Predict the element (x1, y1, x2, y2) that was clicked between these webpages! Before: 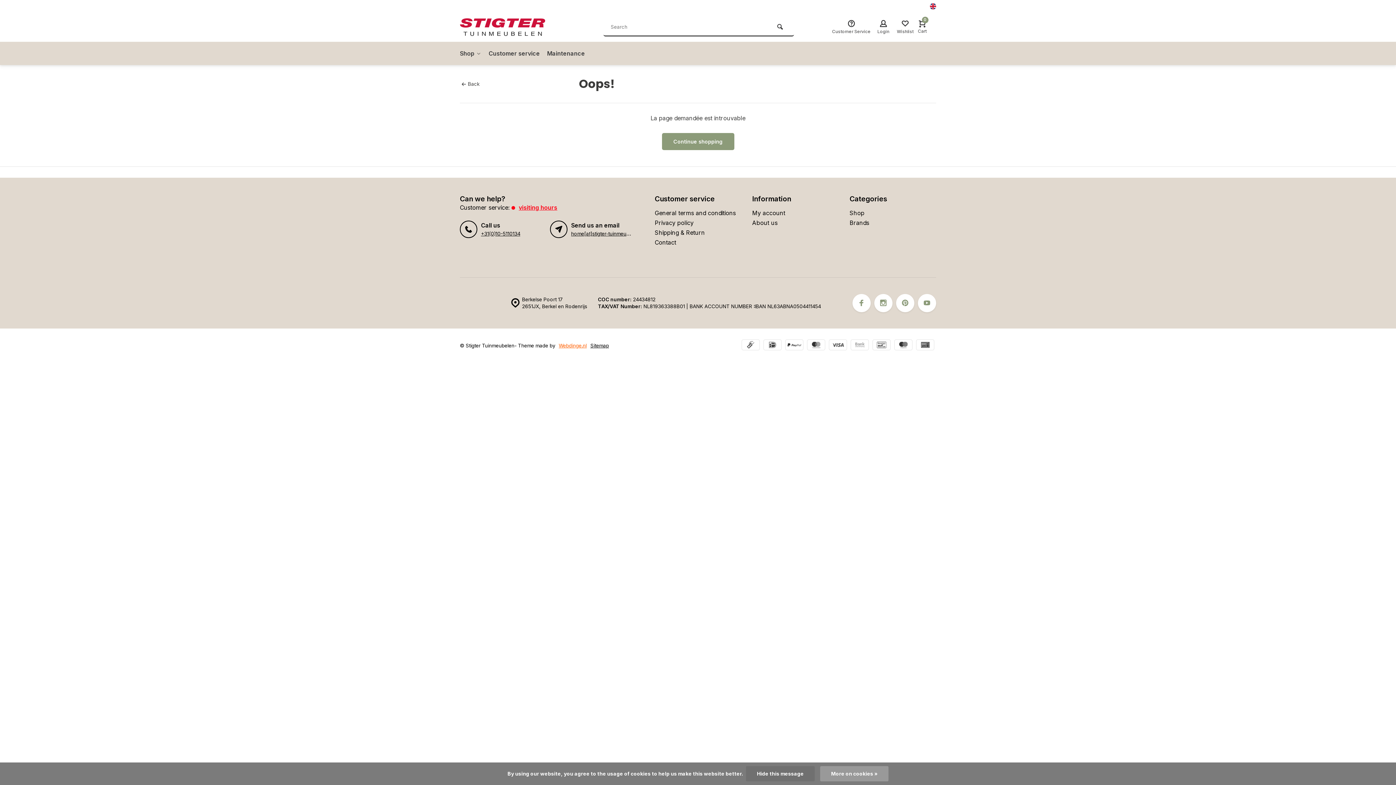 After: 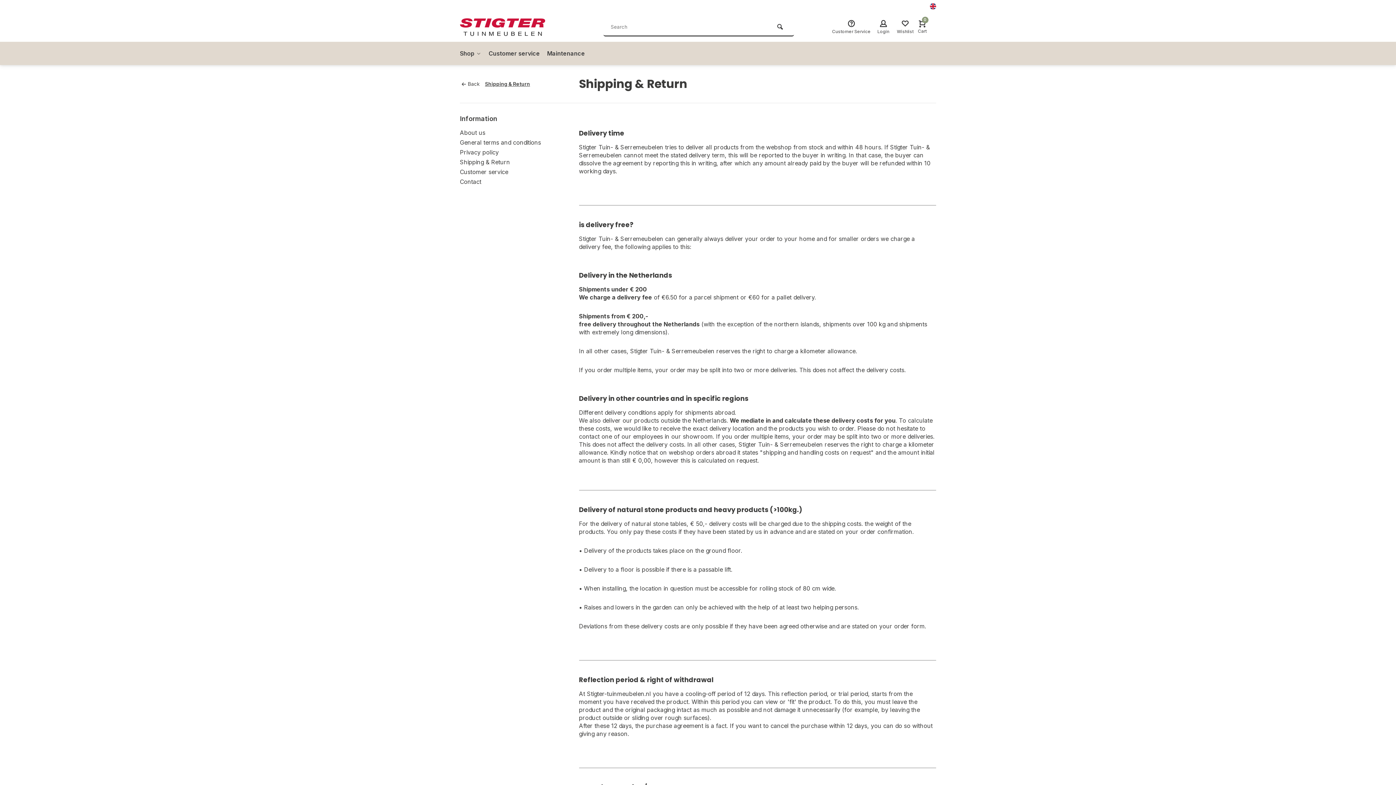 Action: bbox: (654, 228, 741, 236) label: Shipping & Return